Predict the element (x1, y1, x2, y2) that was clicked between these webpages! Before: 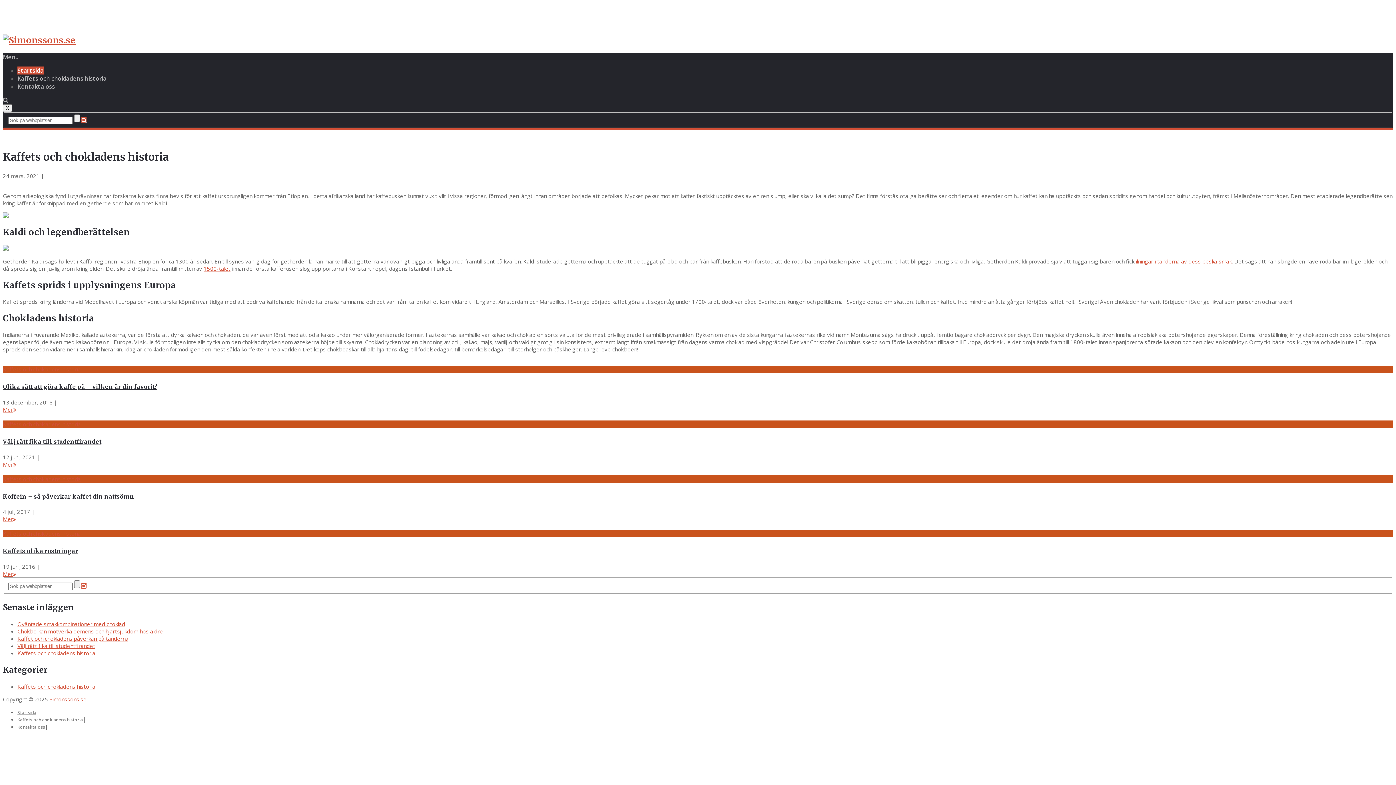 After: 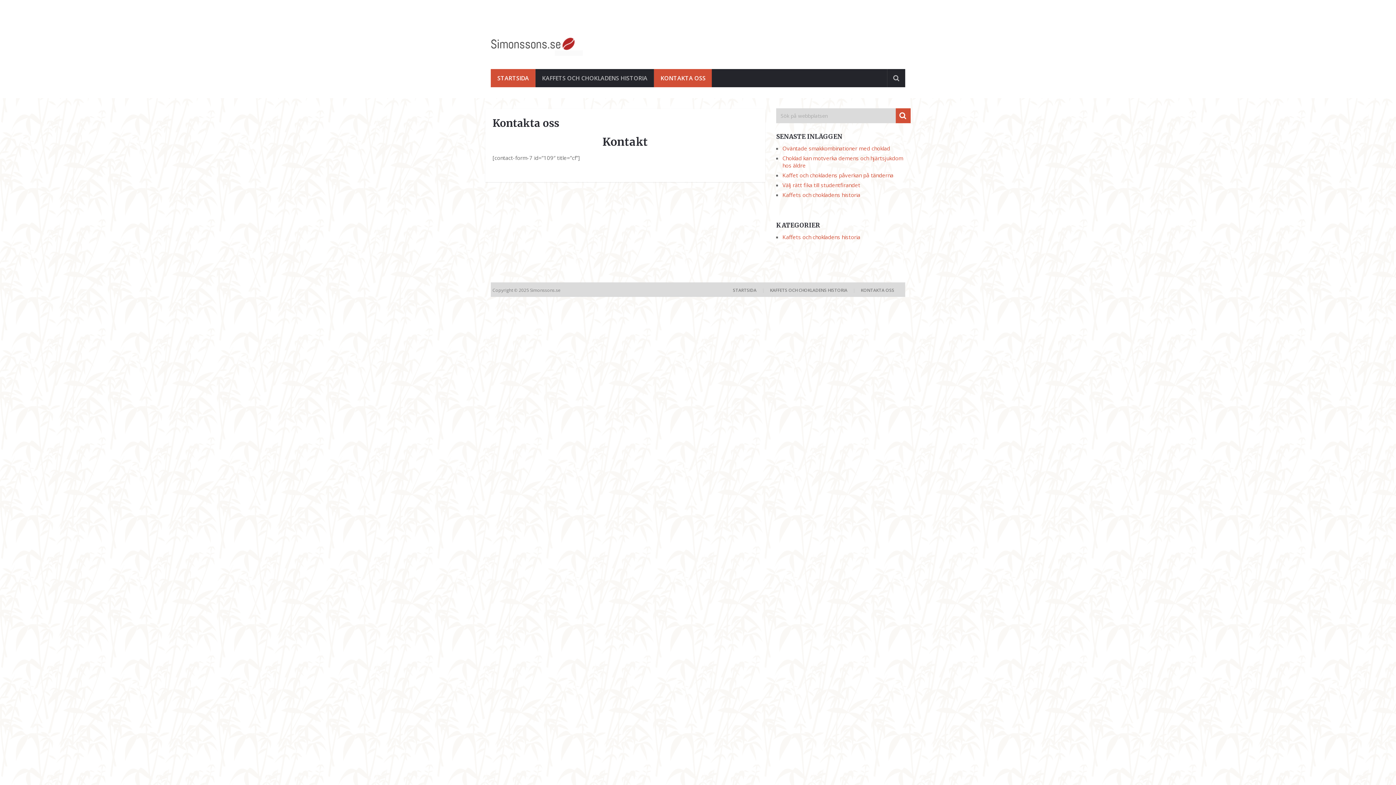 Action: label: Kontakta oss bbox: (17, 724, 45, 730)